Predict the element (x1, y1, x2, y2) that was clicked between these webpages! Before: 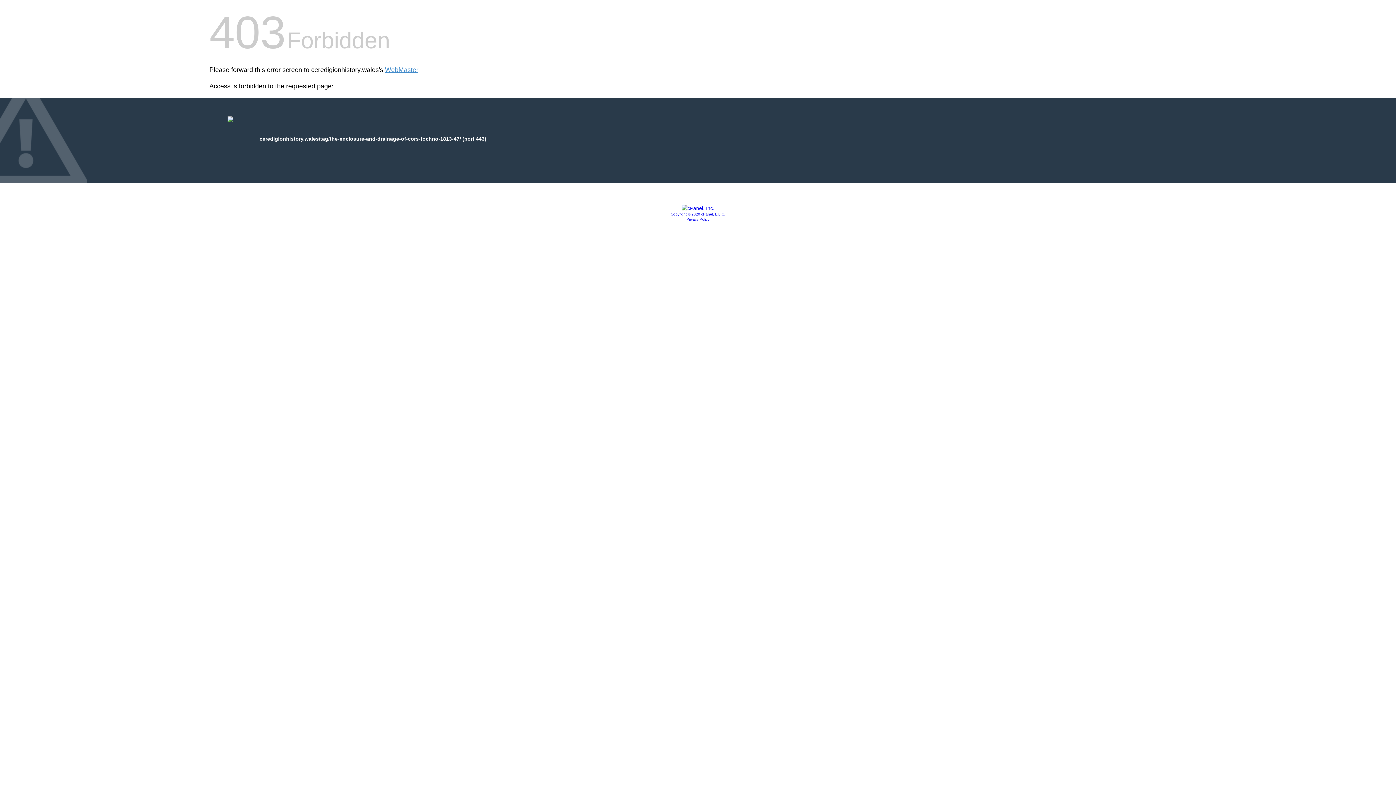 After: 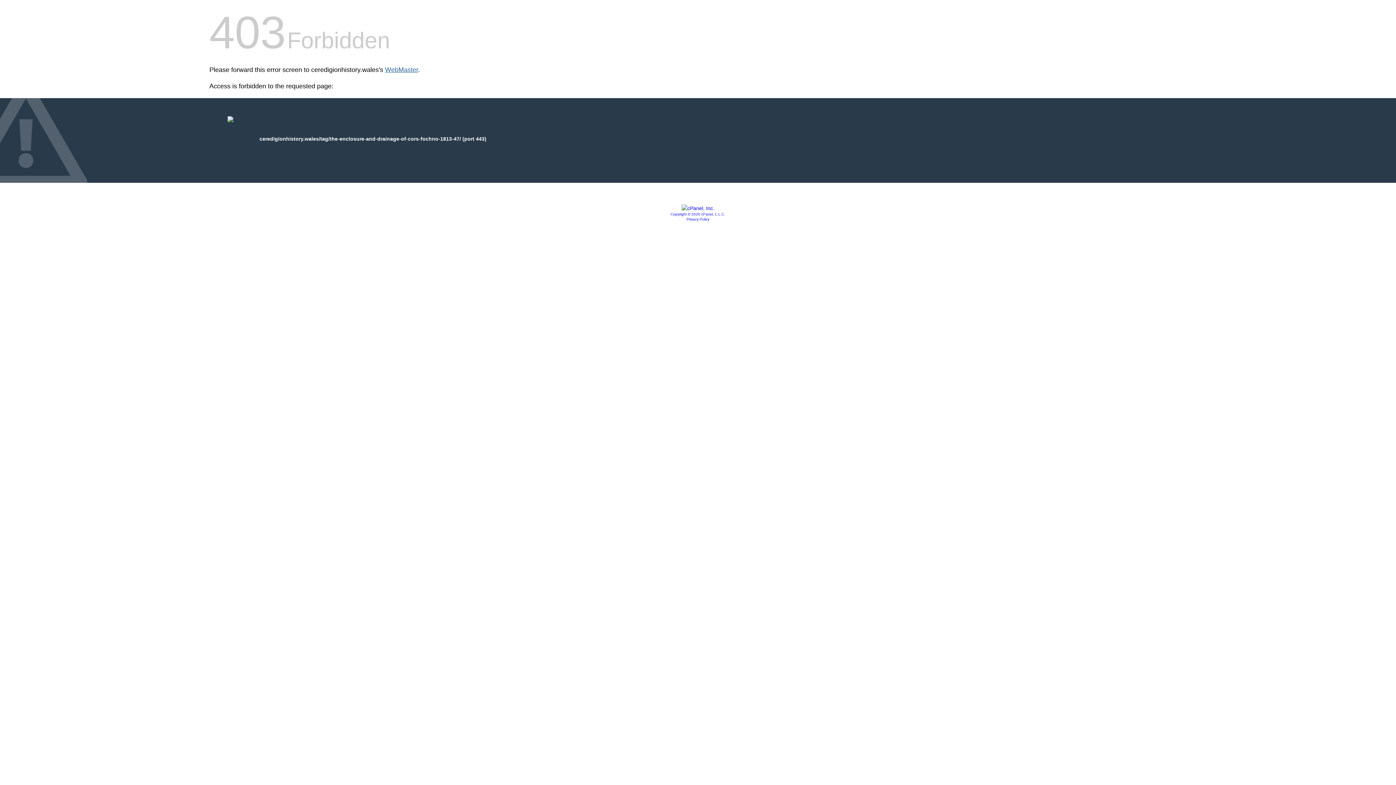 Action: label: WebMaster bbox: (385, 66, 418, 73)